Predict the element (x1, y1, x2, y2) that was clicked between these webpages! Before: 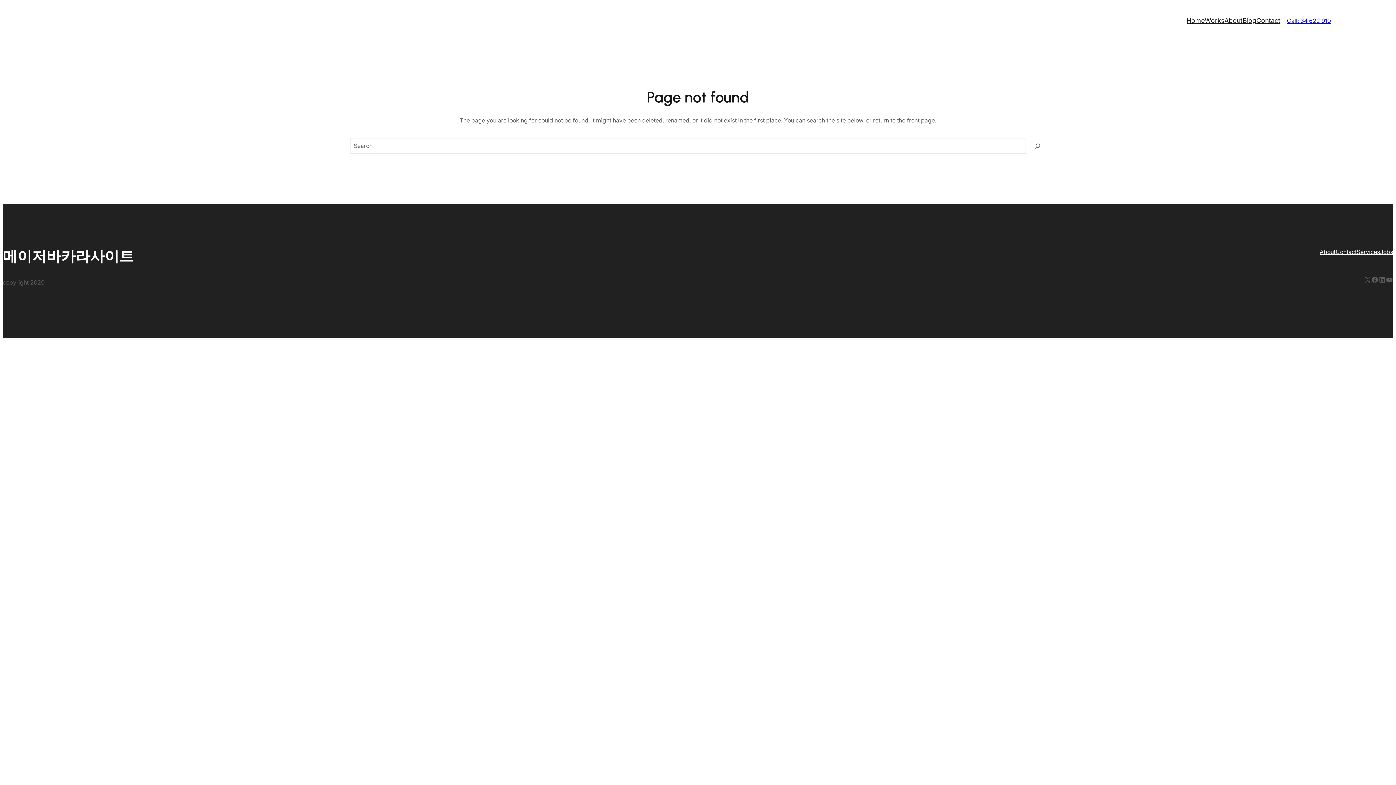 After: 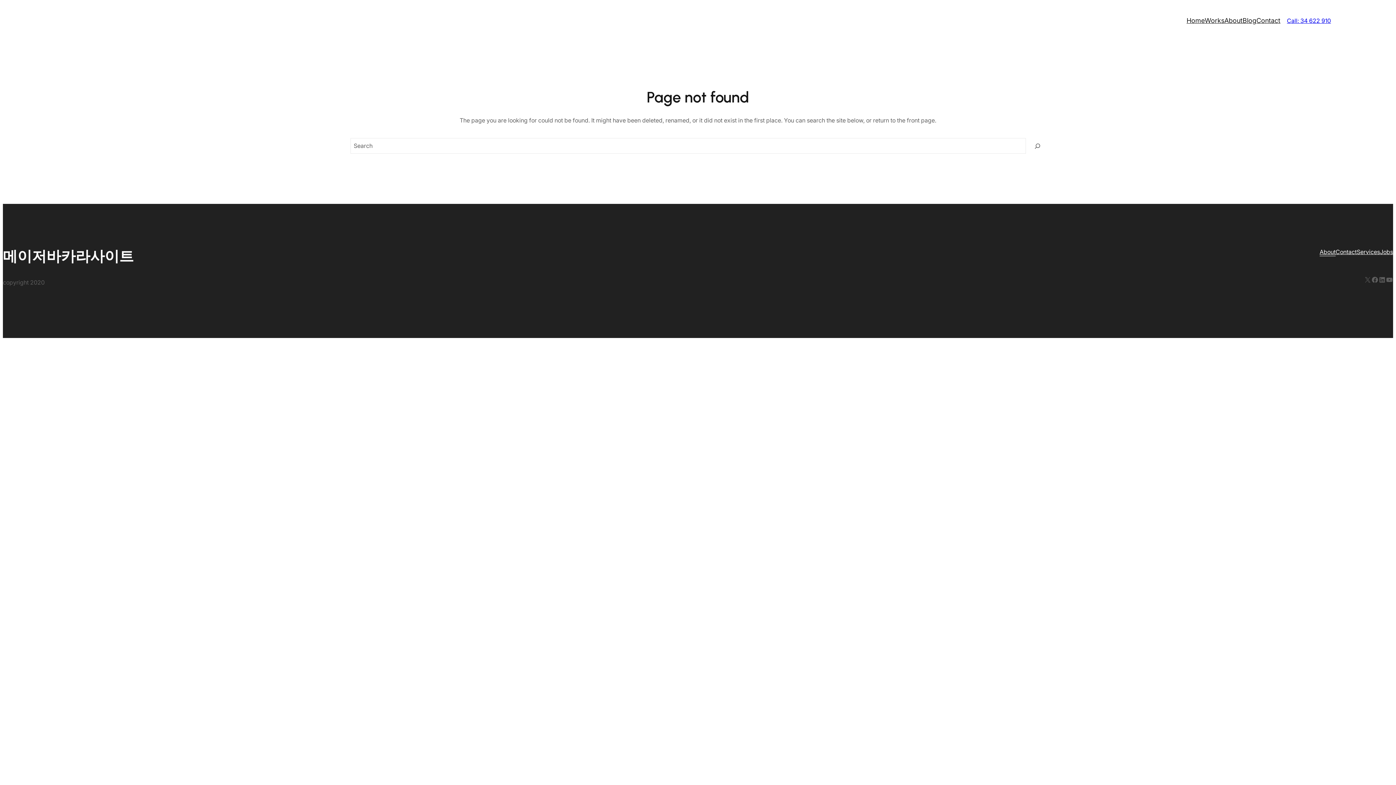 Action: bbox: (1320, 247, 1336, 256) label: About